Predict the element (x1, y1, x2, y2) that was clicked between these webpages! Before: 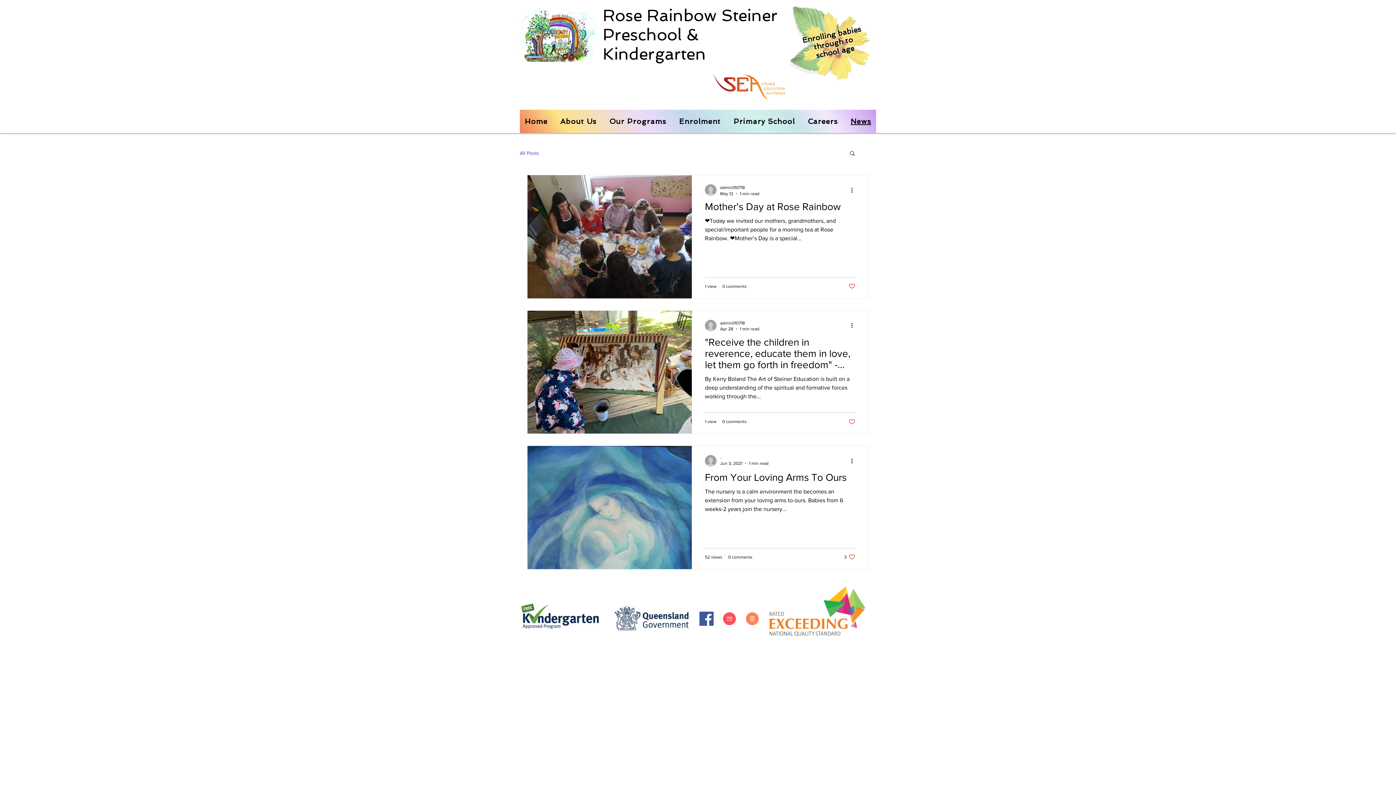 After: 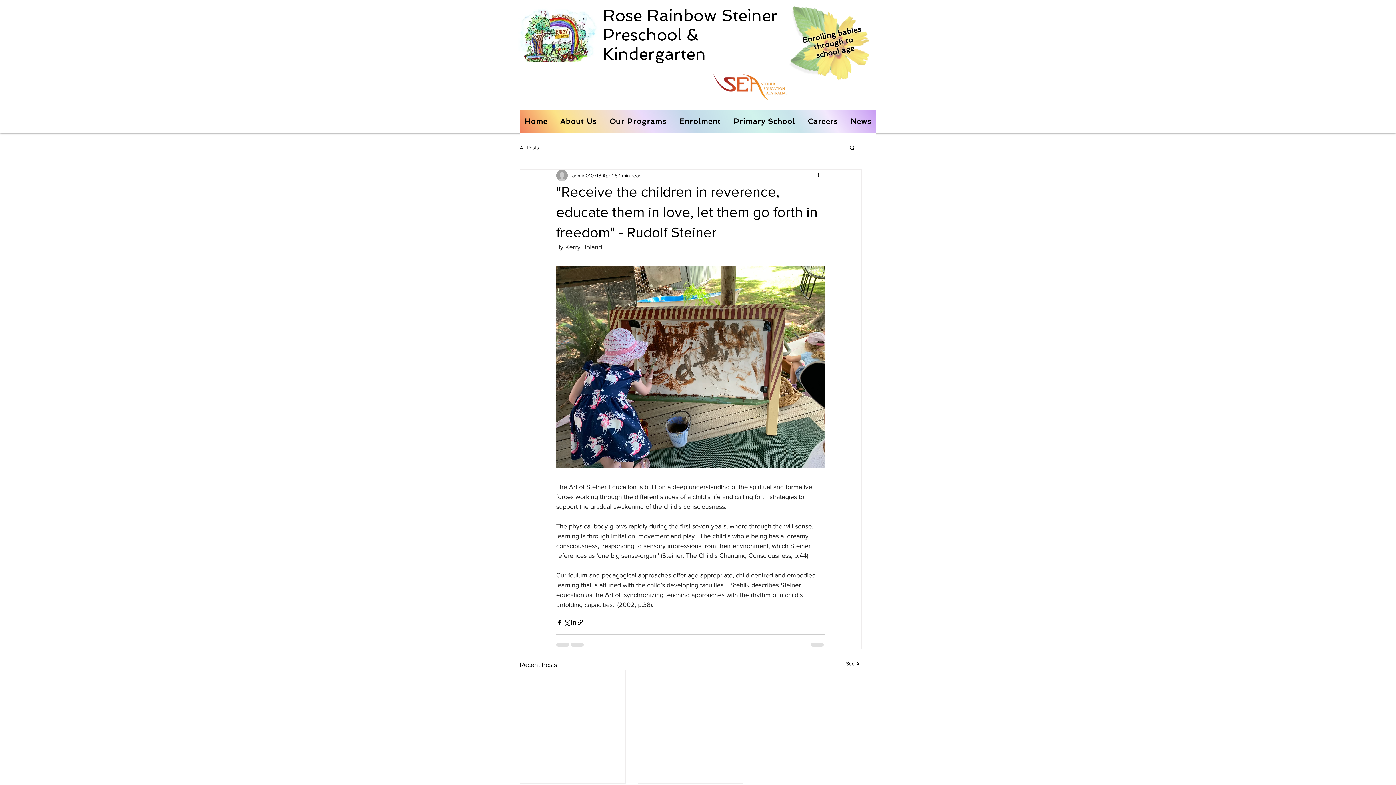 Action: label: "Receive the children in reverence, educate them in love, let them go forth in freedom" - Rudolf Steiner bbox: (705, 336, 855, 374)